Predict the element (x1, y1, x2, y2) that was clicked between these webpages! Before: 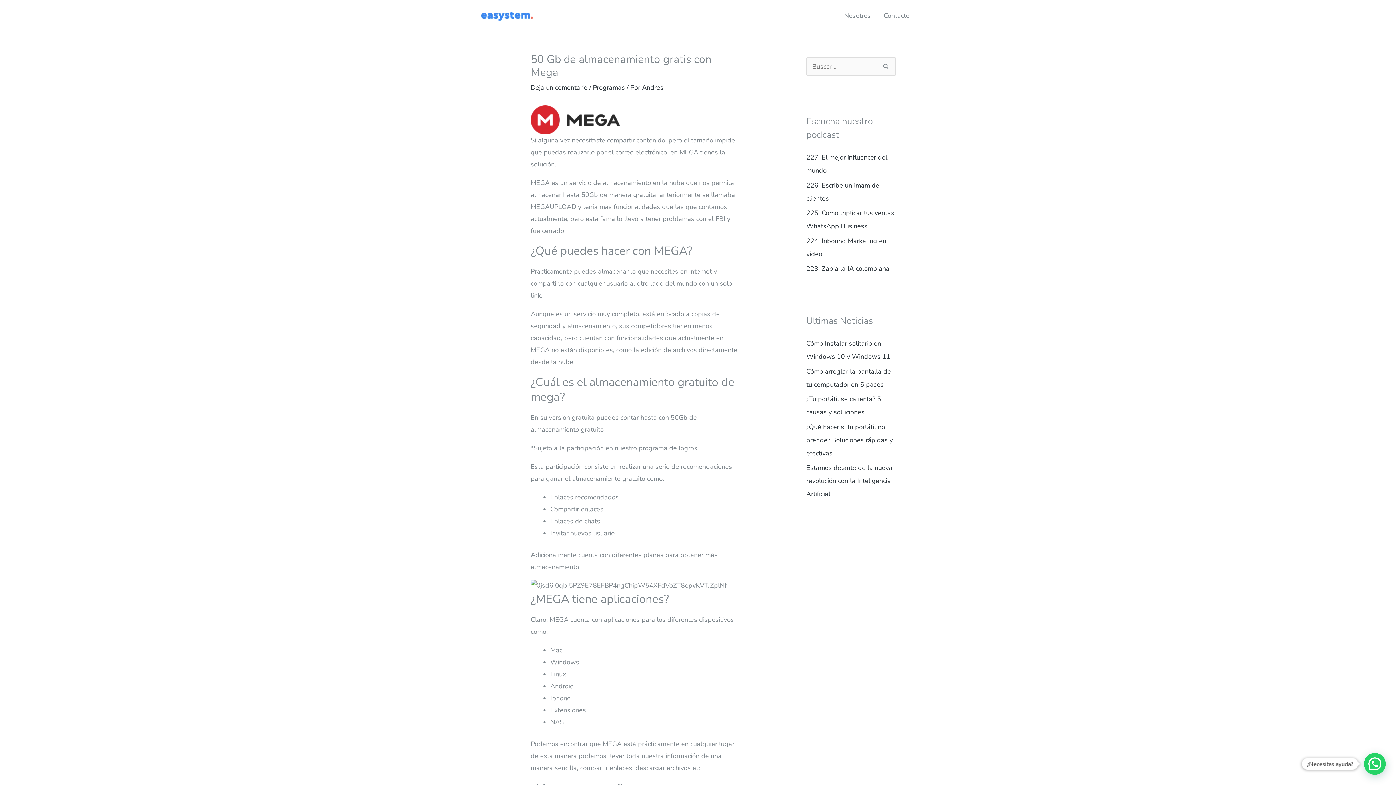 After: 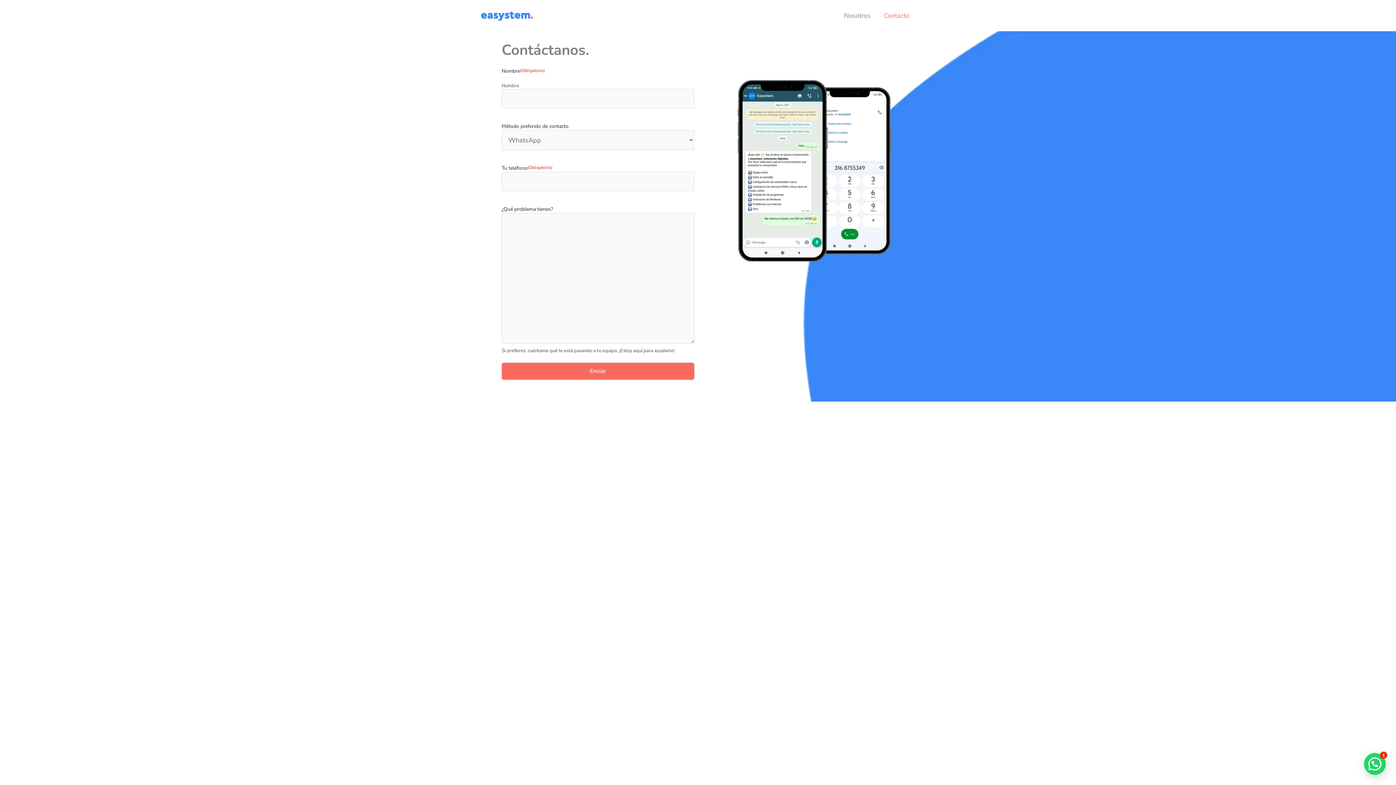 Action: bbox: (877, 10, 916, 20) label: Contacto